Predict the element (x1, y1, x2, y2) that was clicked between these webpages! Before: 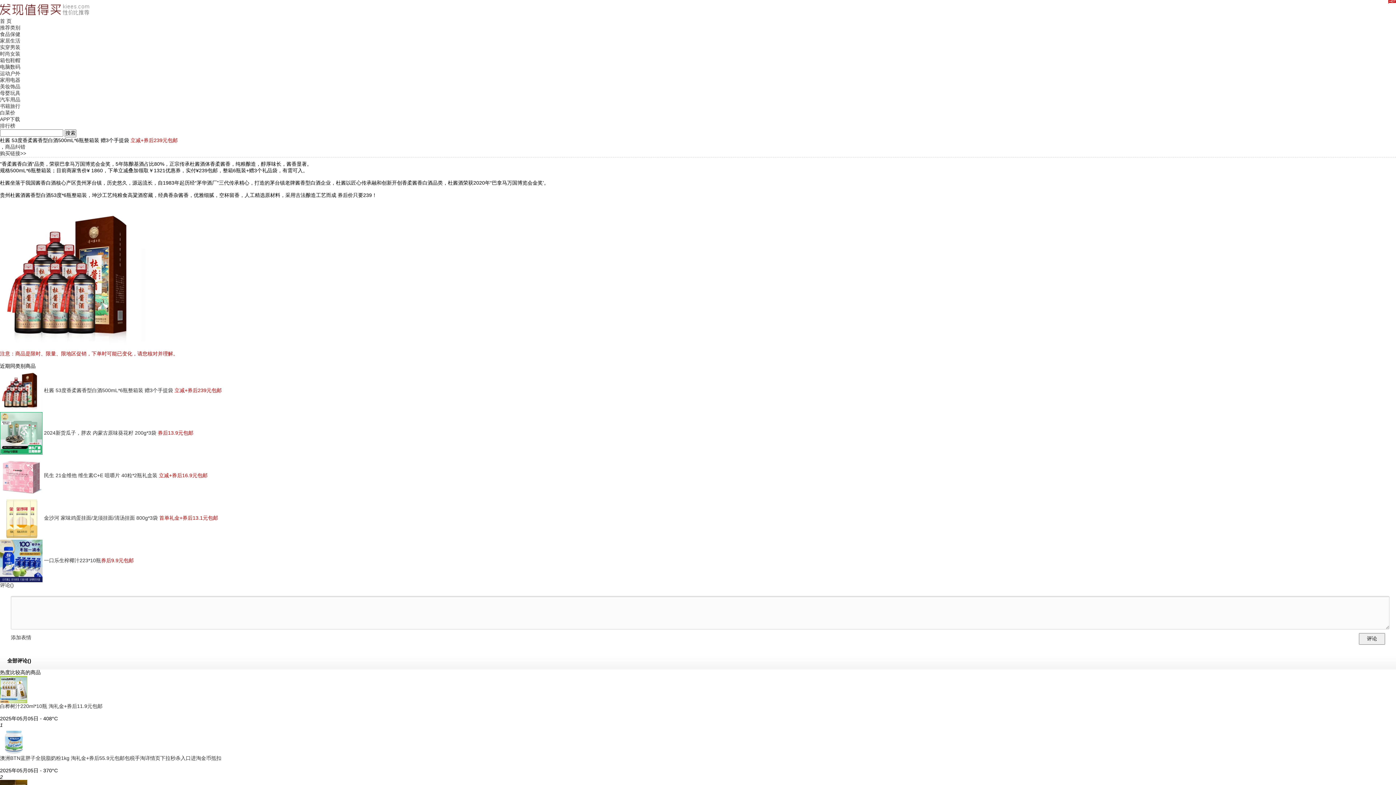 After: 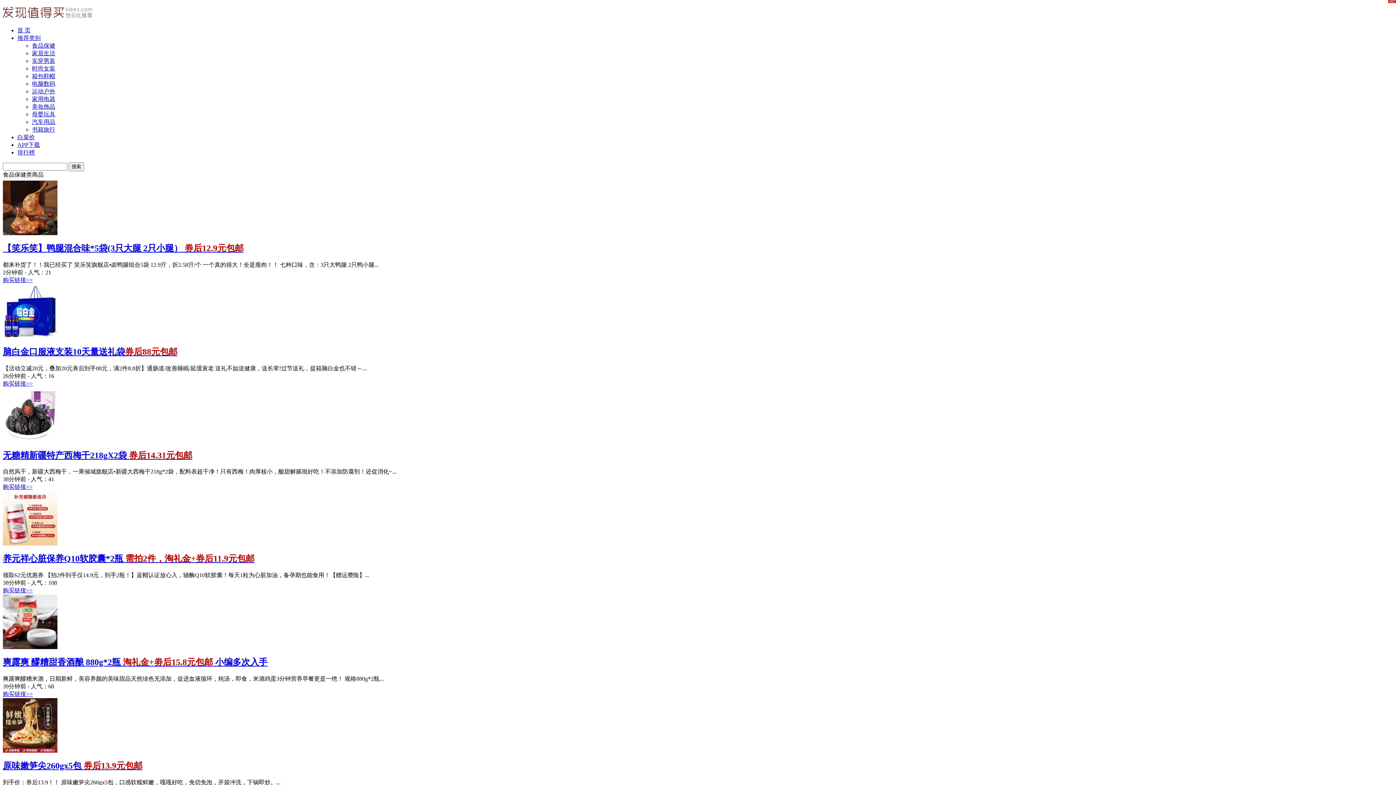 Action: label: 食品保健 bbox: (0, 31, 20, 37)